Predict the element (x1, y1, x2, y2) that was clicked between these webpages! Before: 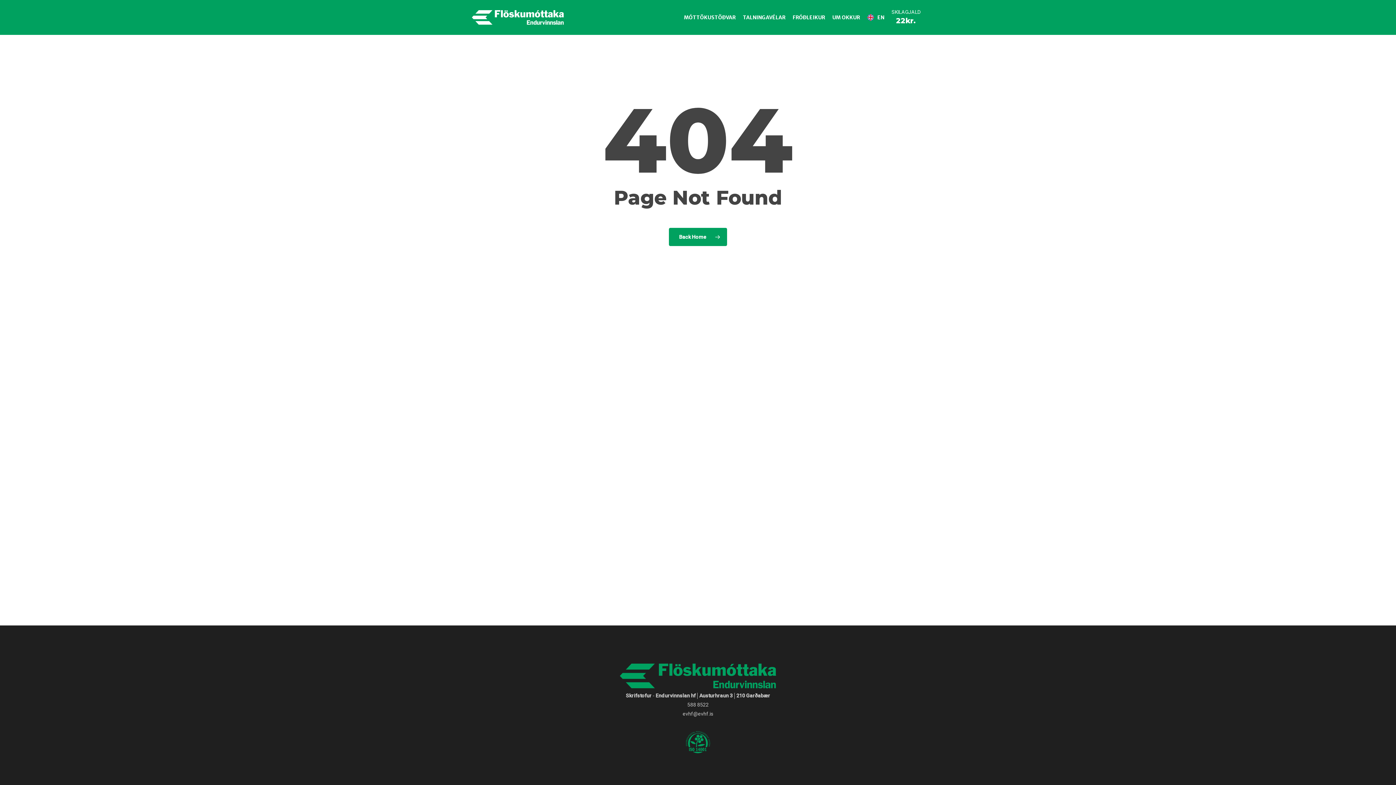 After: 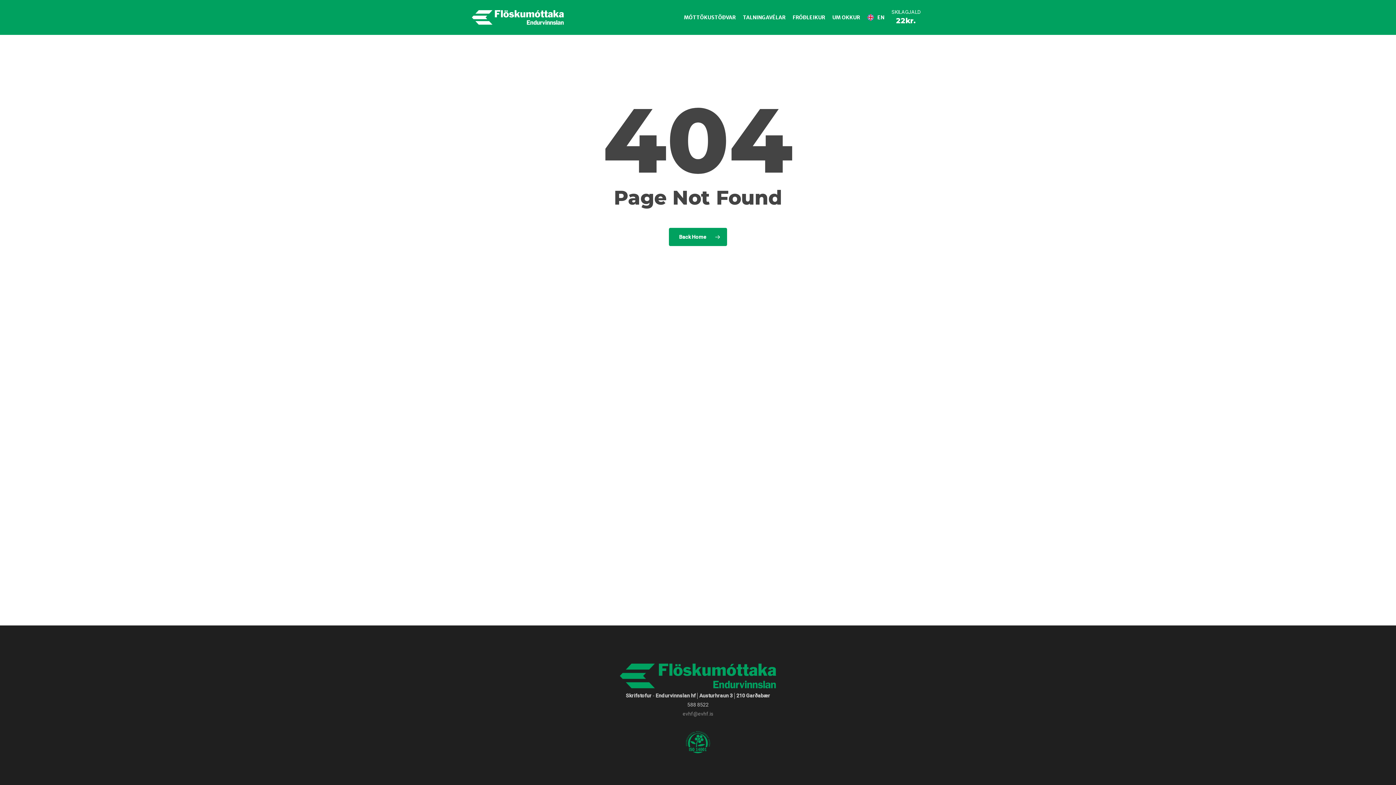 Action: bbox: (682, 711, 713, 717) label: evhf@evhf.is